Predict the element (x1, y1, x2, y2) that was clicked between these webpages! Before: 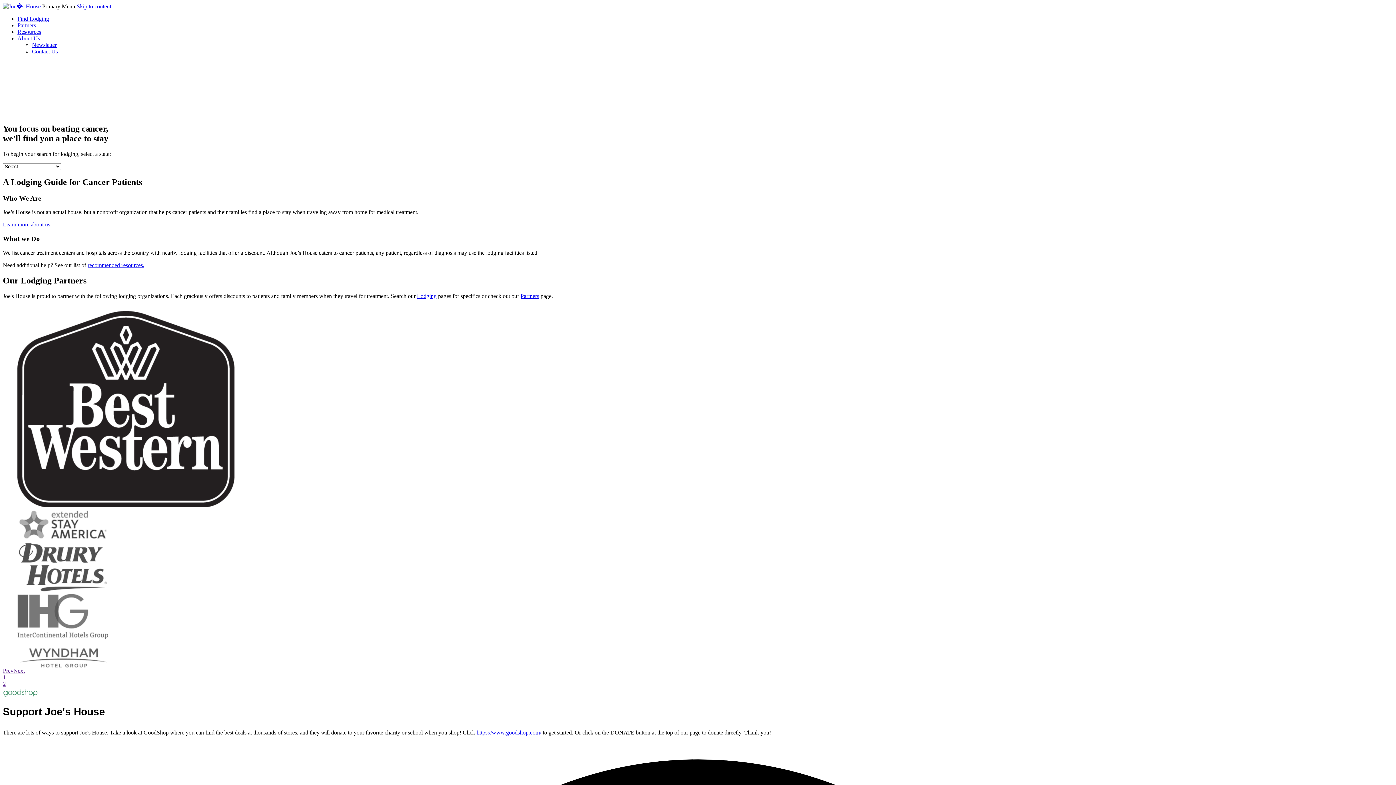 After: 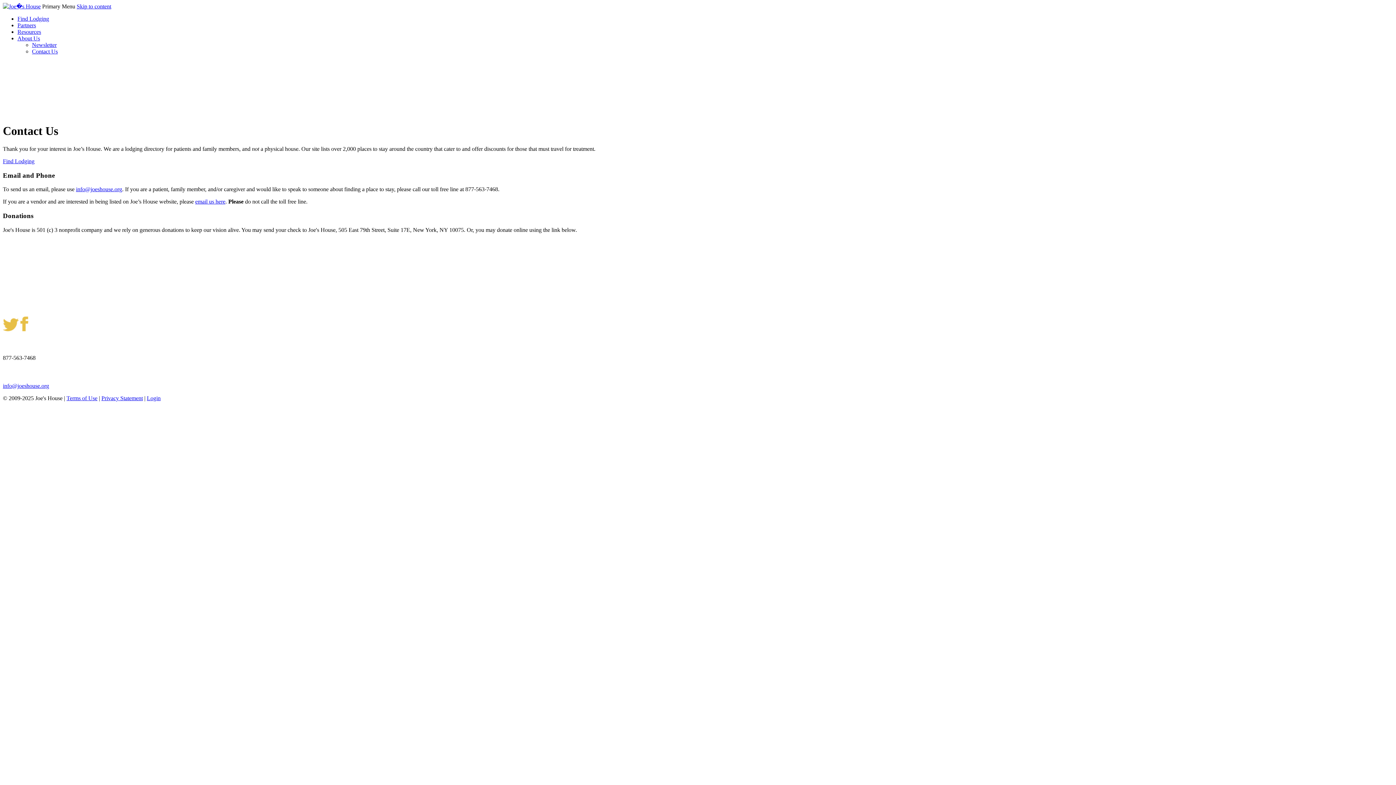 Action: bbox: (32, 48, 57, 54) label: Contact Us